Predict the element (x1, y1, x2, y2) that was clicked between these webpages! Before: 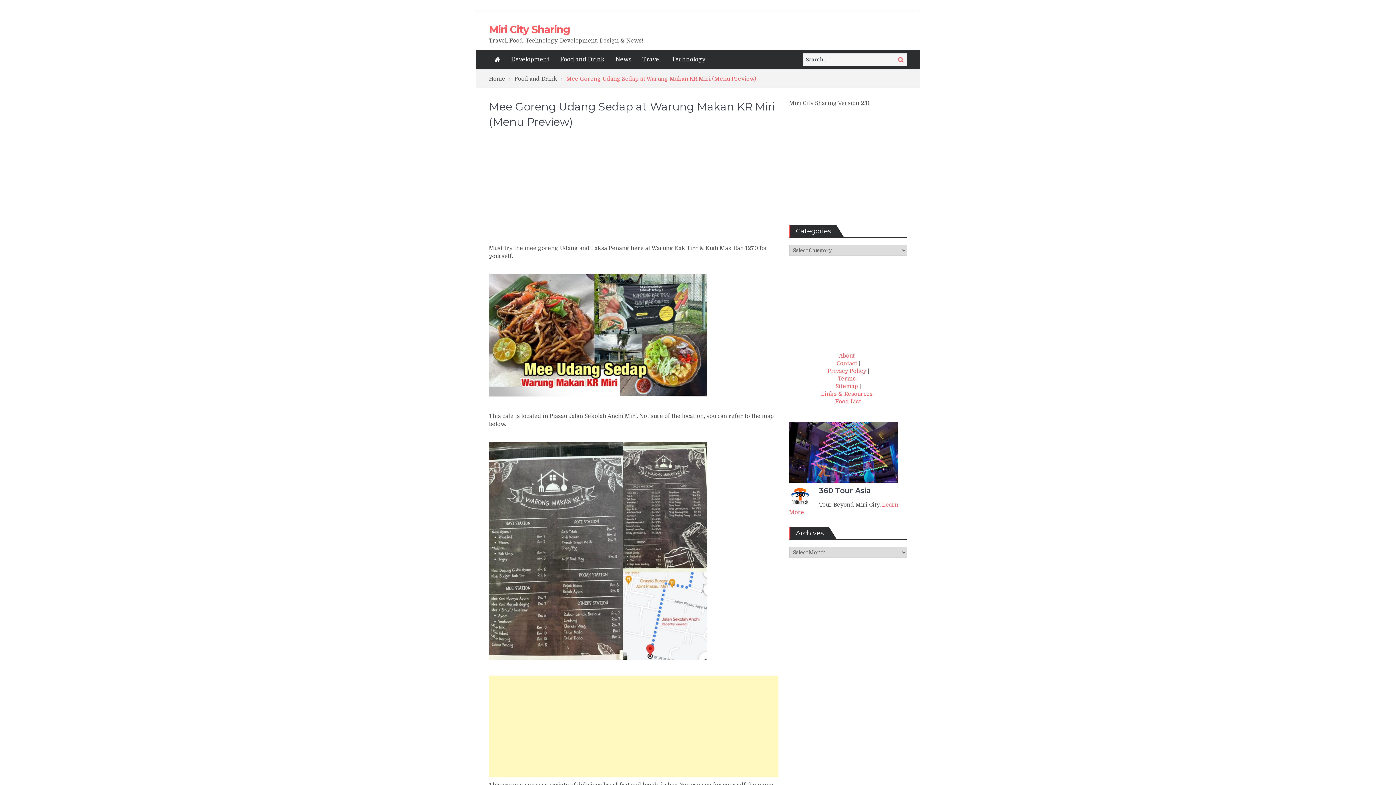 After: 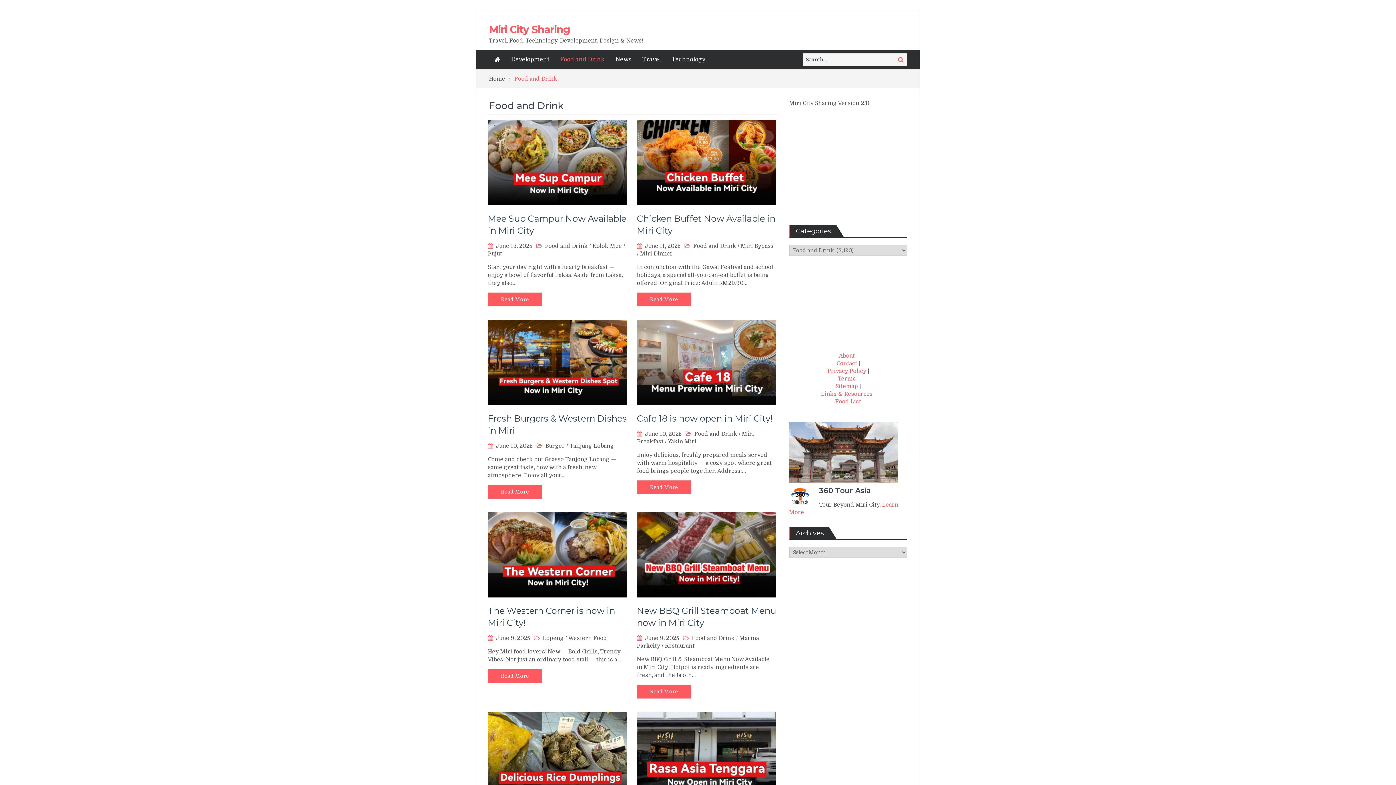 Action: label: Food and Drink bbox: (514, 75, 566, 82)